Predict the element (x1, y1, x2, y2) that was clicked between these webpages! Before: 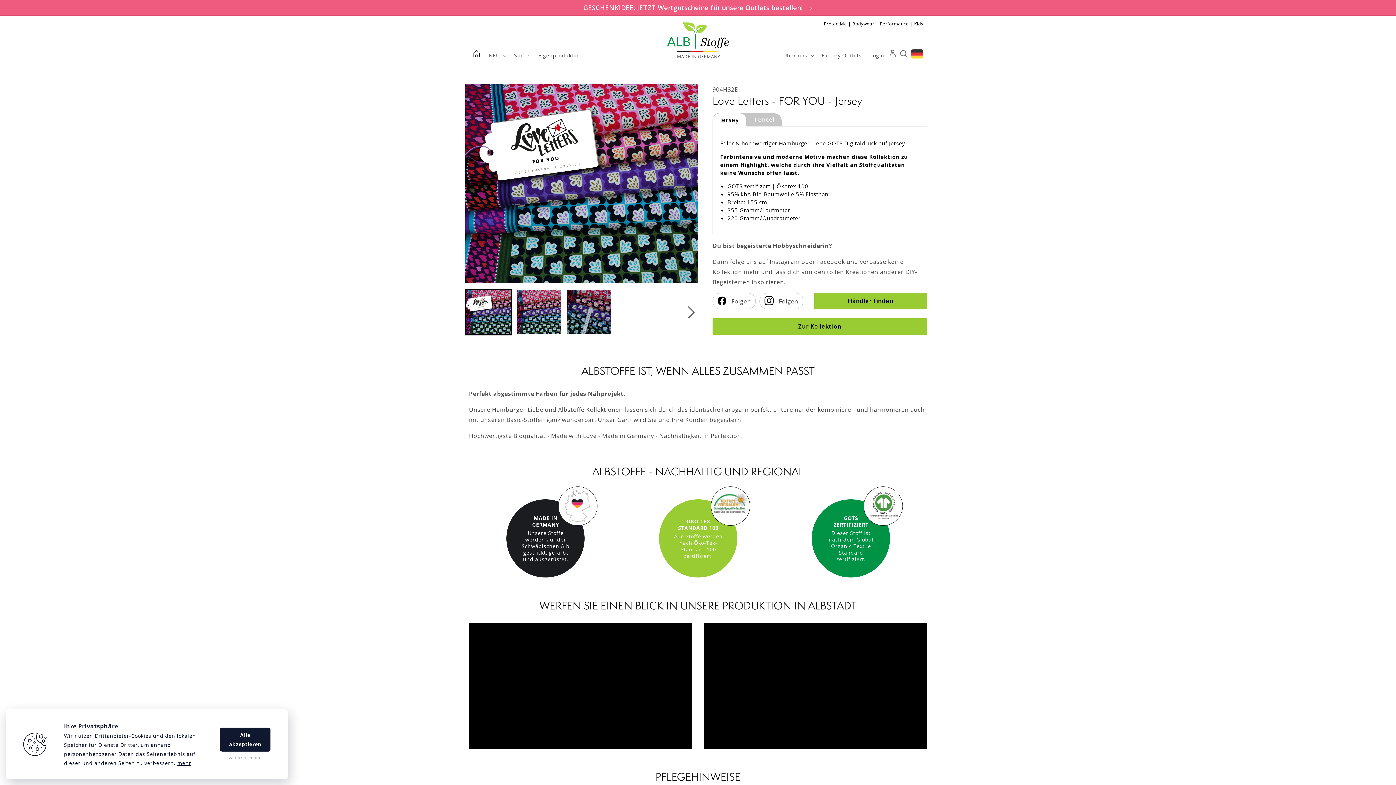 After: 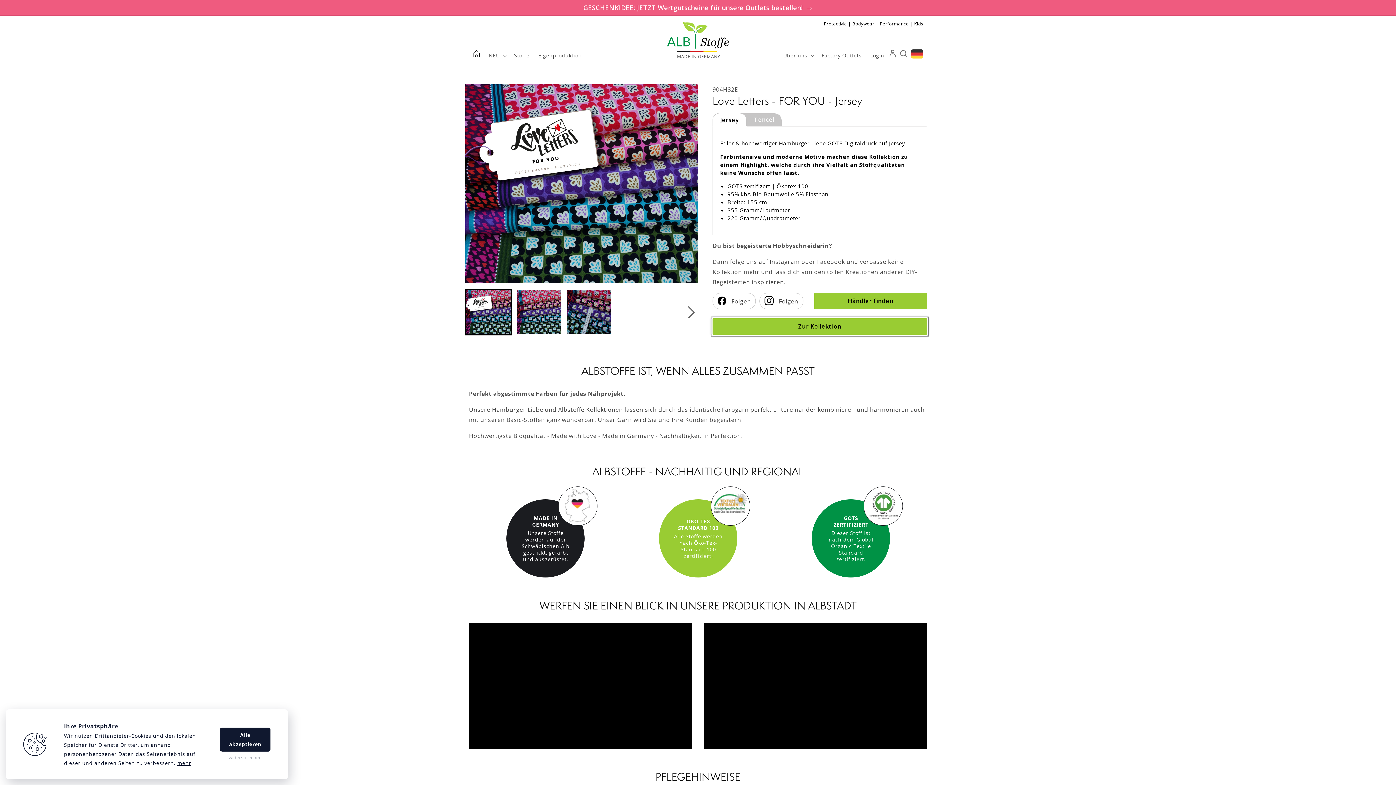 Action: label: Zur Kollektion bbox: (712, 318, 927, 334)